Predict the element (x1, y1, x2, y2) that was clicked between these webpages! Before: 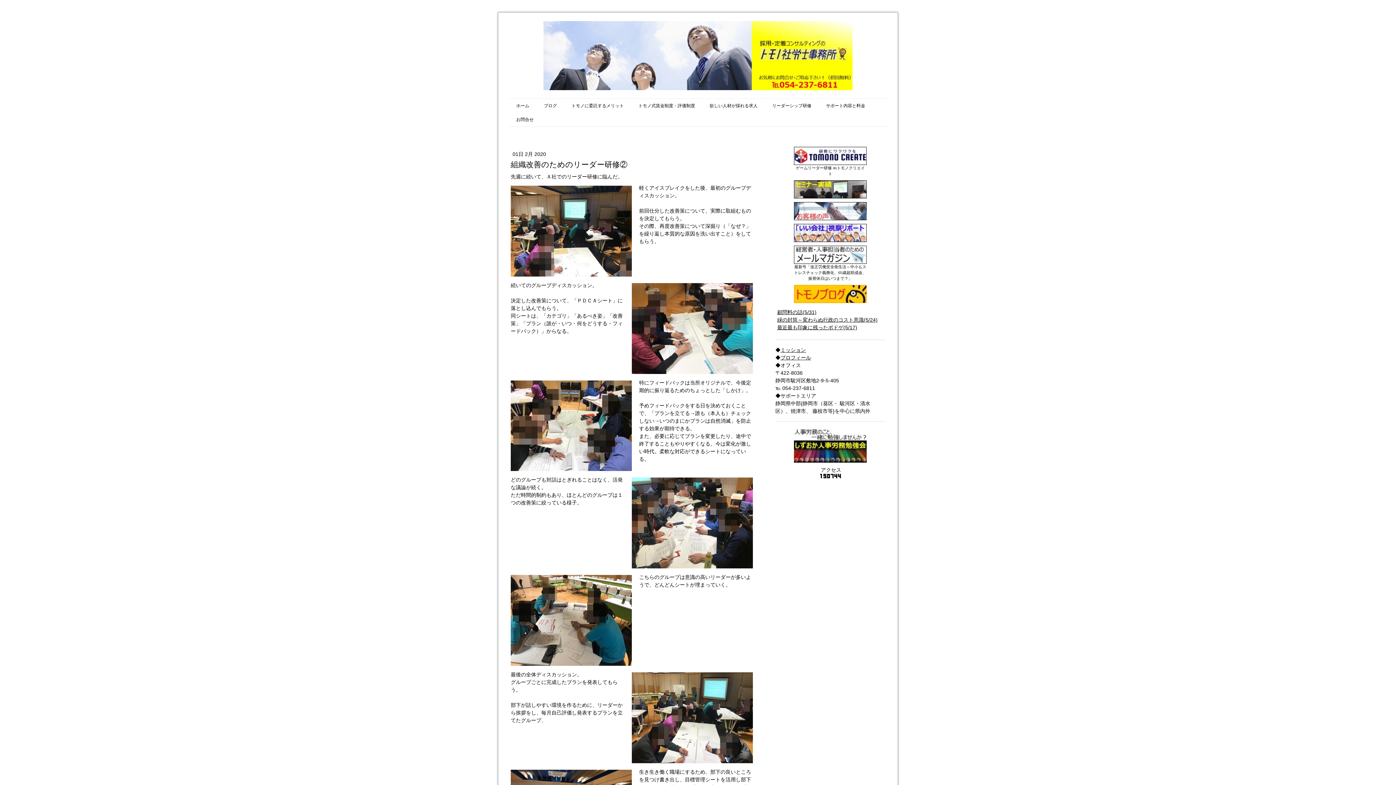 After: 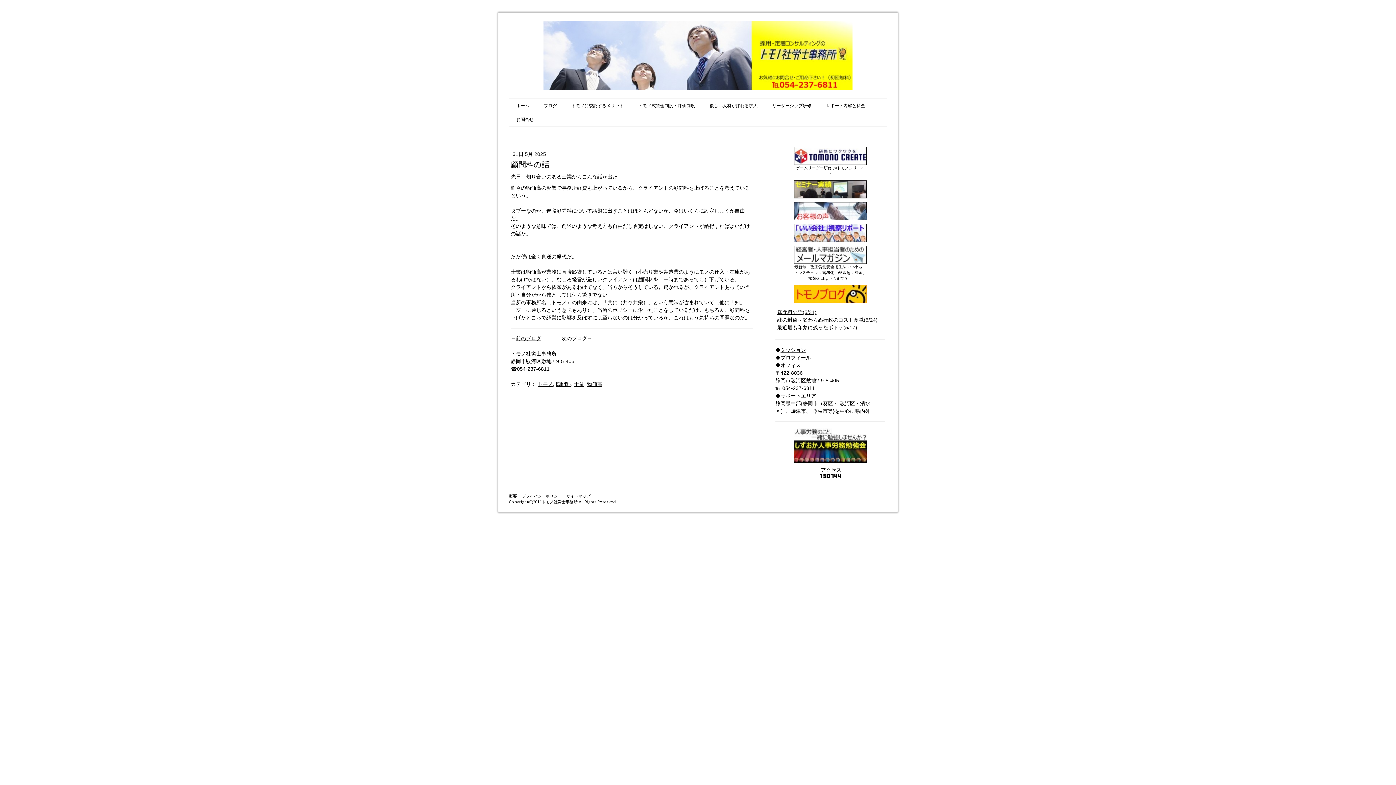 Action: bbox: (777, 309, 816, 315) label: 顧問料の話(5/31)